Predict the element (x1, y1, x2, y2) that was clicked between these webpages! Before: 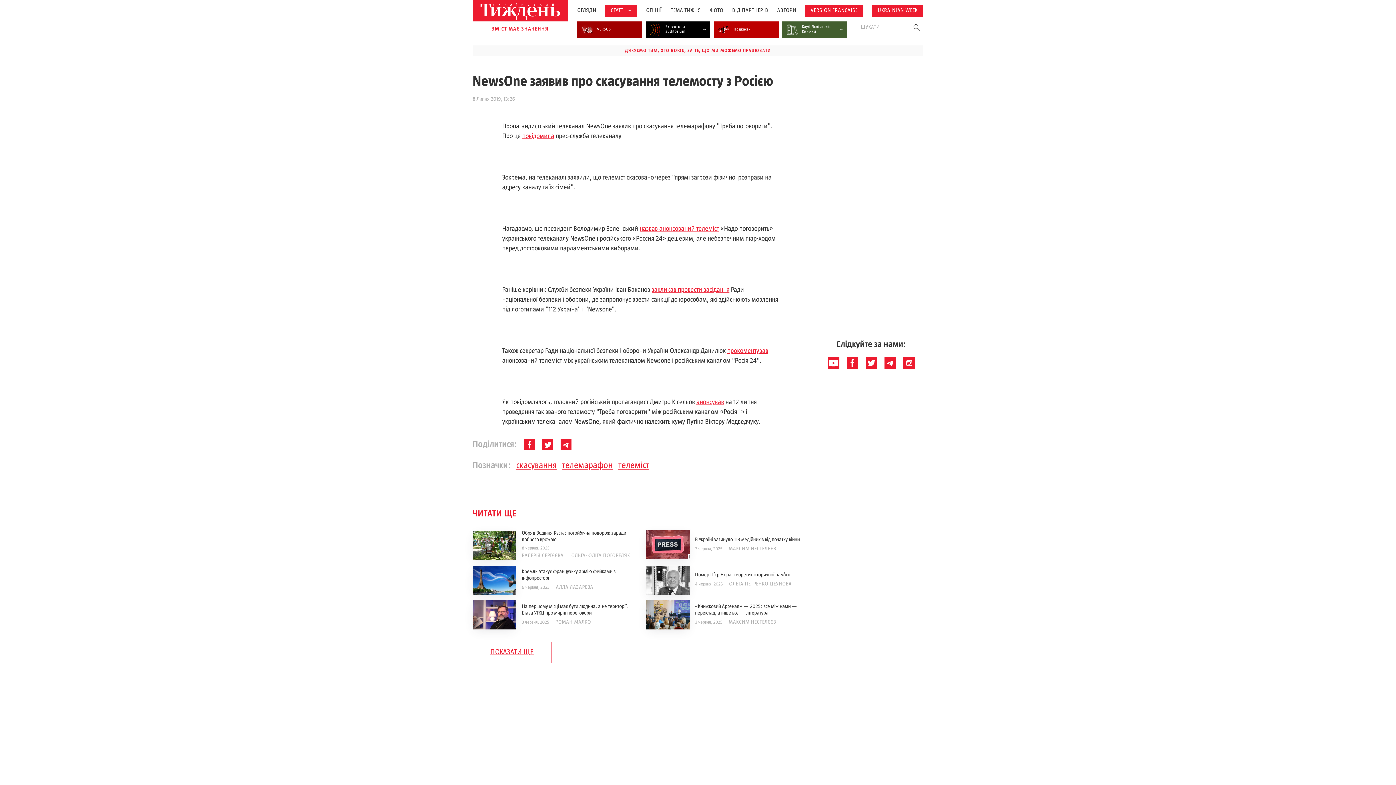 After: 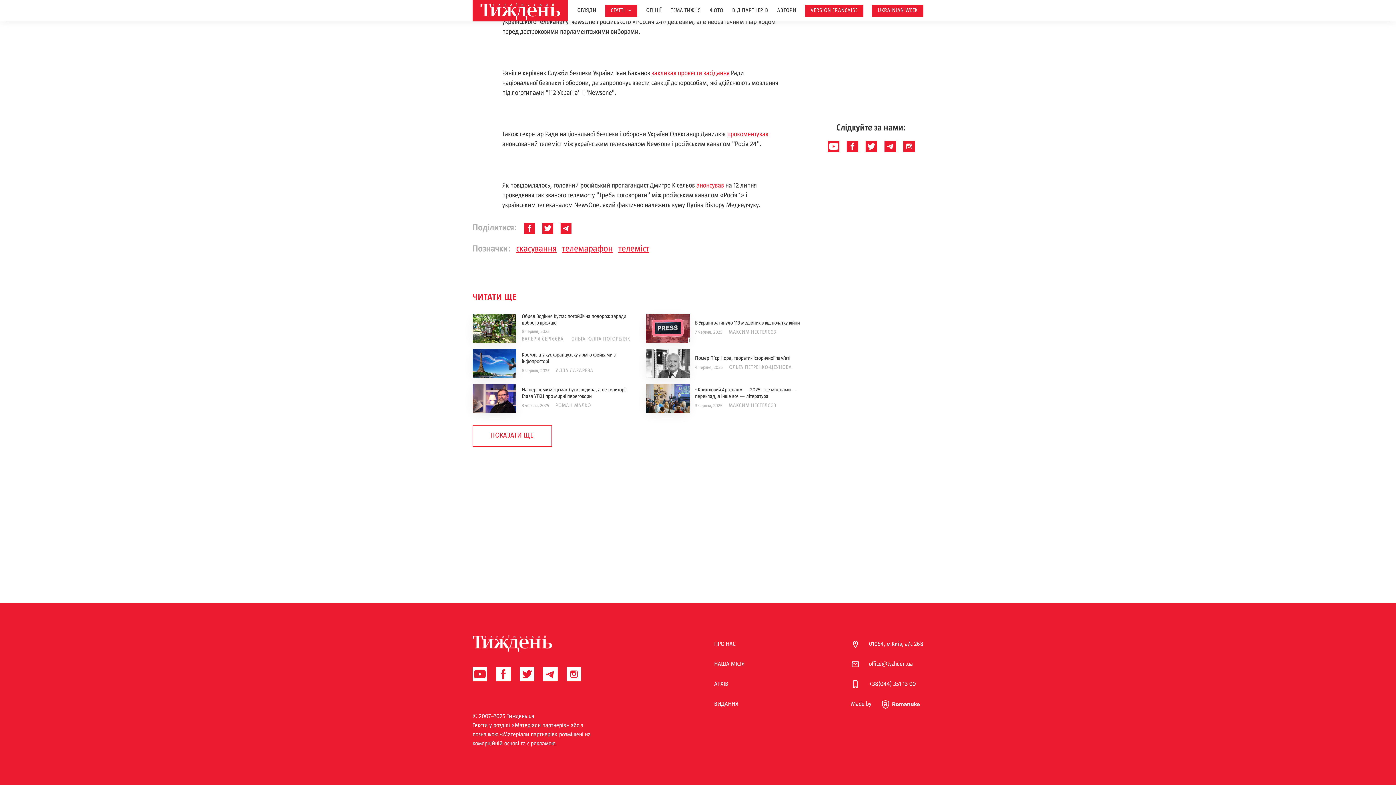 Action: bbox: (566, 761, 581, 766)